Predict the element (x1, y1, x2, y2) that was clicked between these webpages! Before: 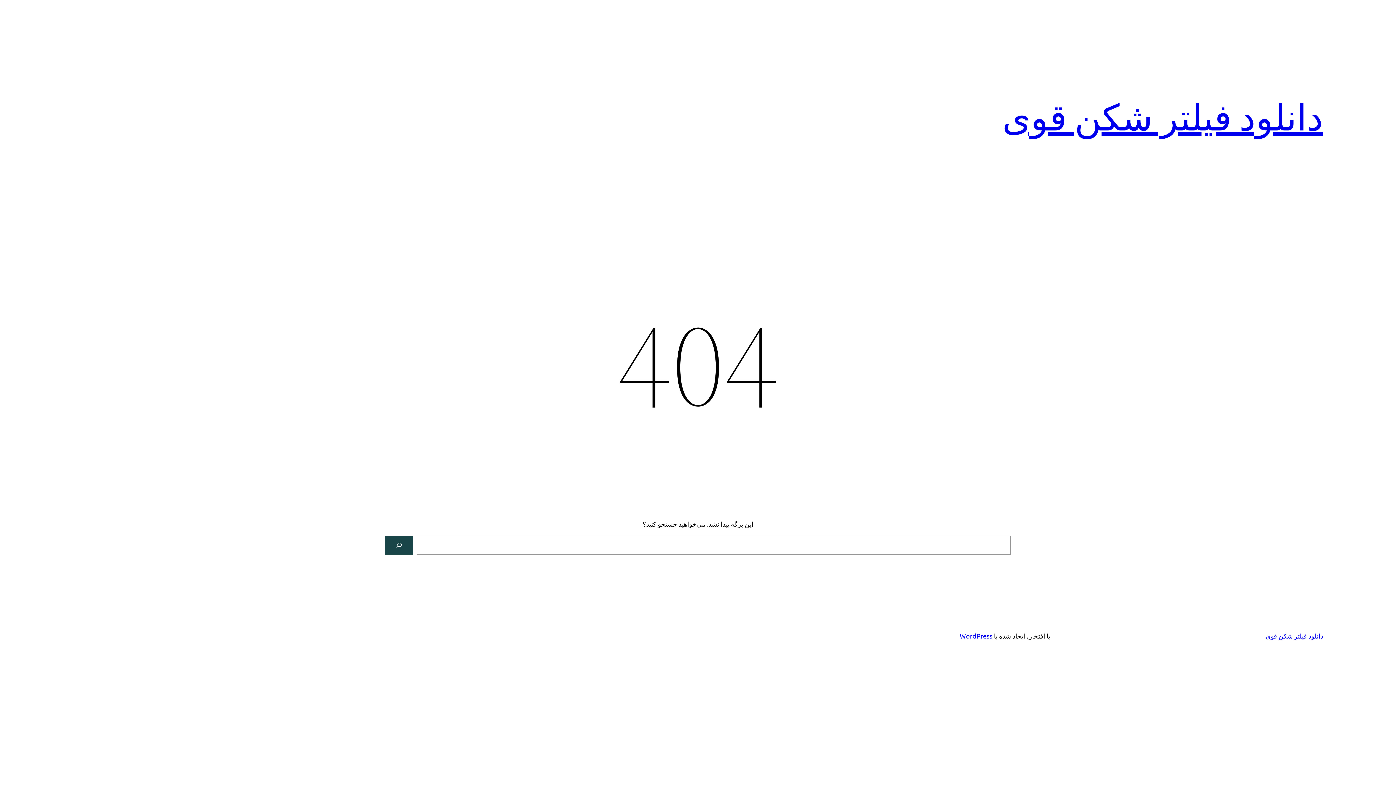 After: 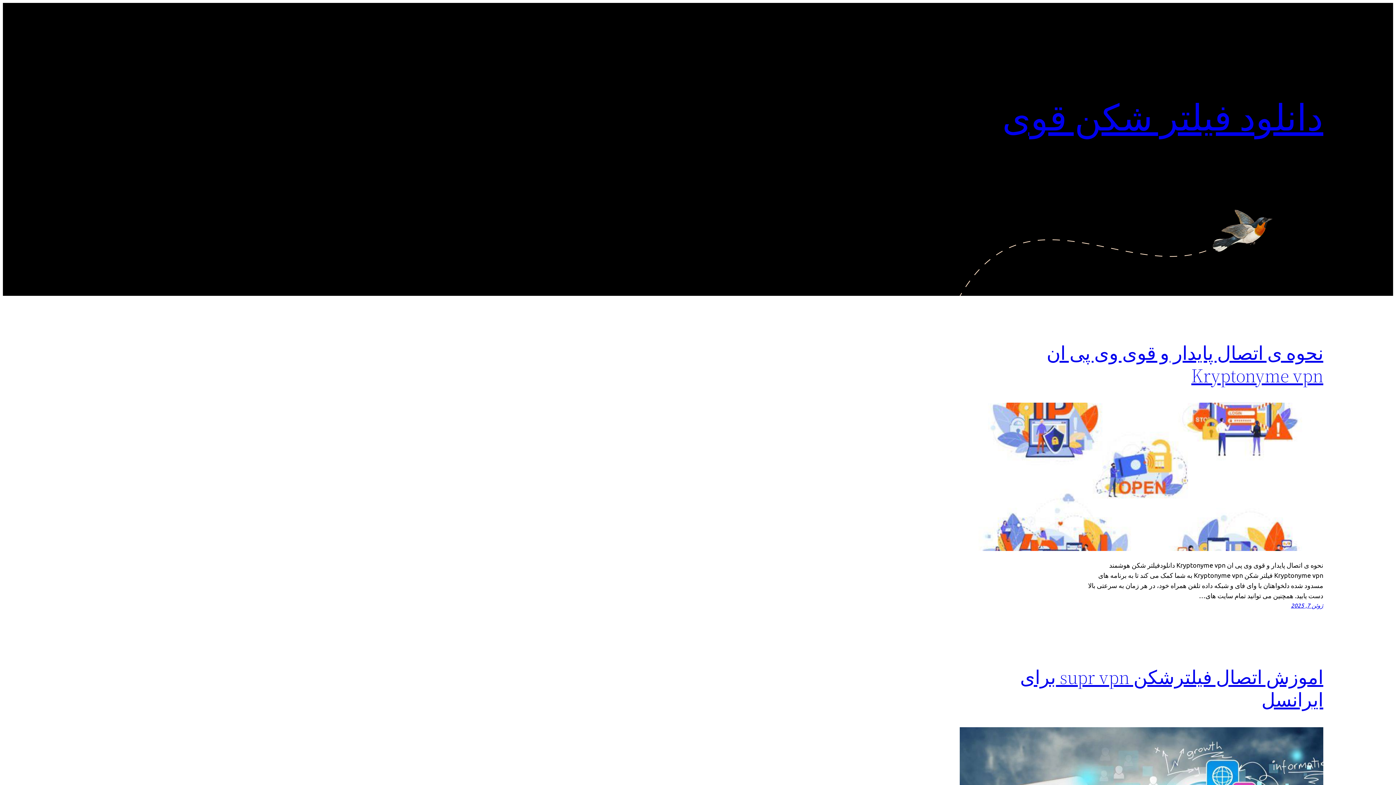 Action: bbox: (1002, 92, 1323, 142) label: دانلود فیلتر شکن قوی